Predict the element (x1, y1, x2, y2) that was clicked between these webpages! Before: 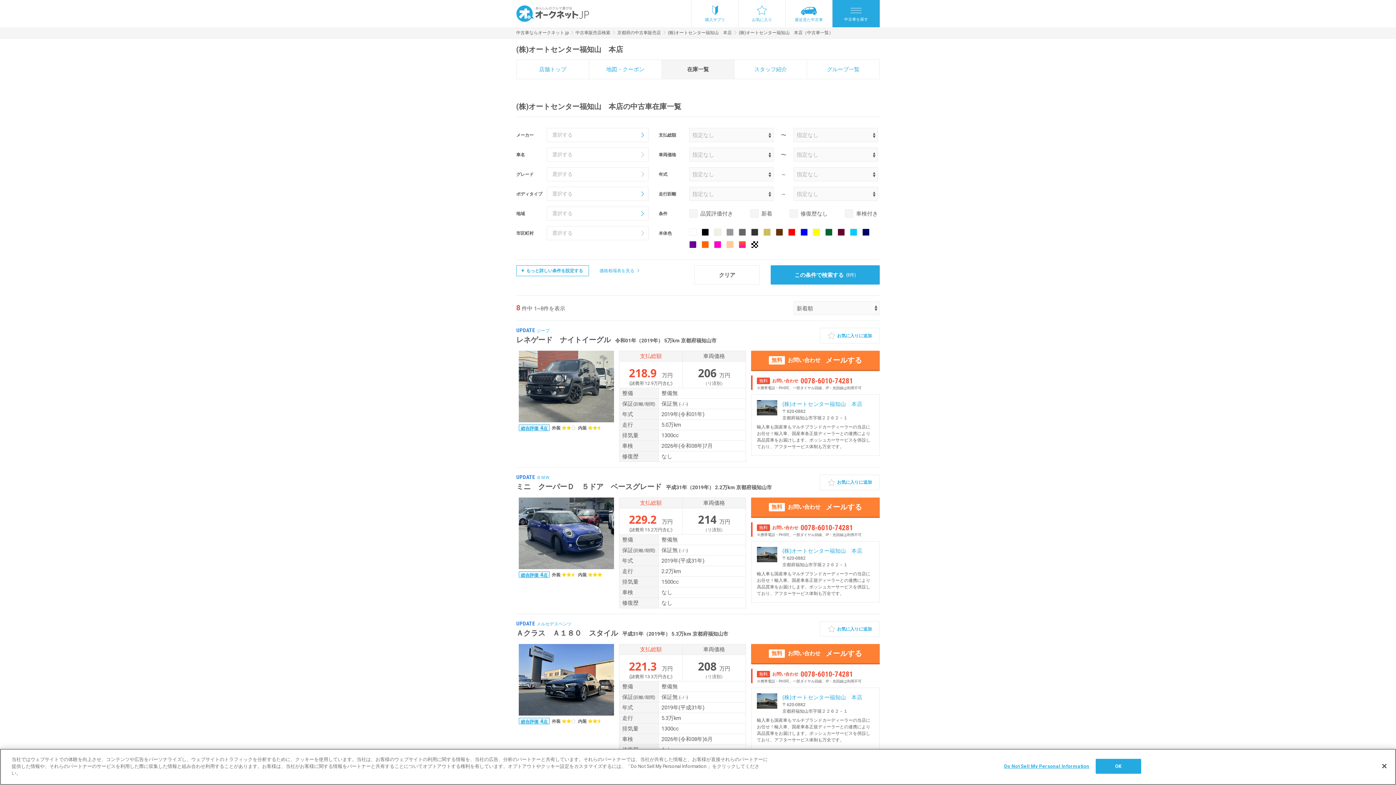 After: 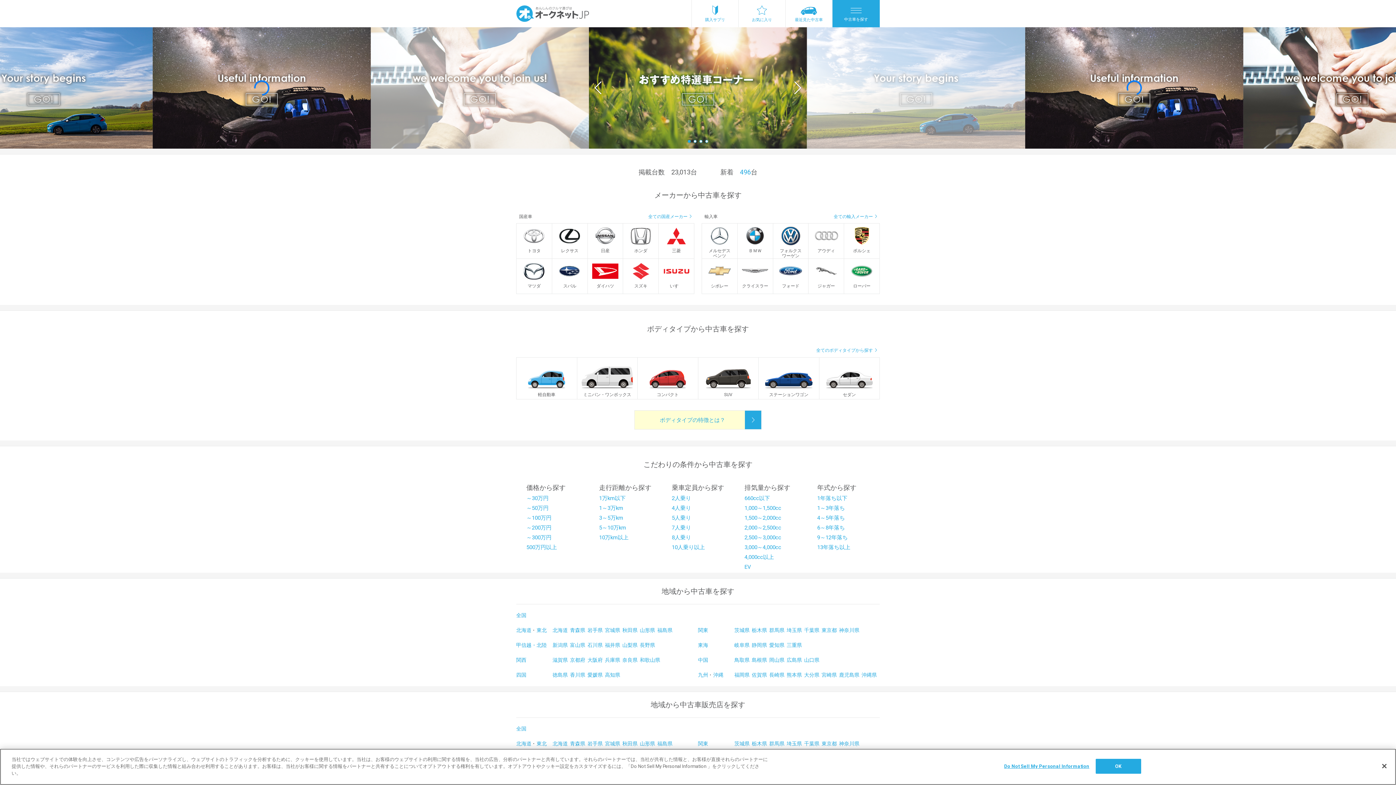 Action: bbox: (516, 30, 568, 35) label: 中古車ならオークネット.jp